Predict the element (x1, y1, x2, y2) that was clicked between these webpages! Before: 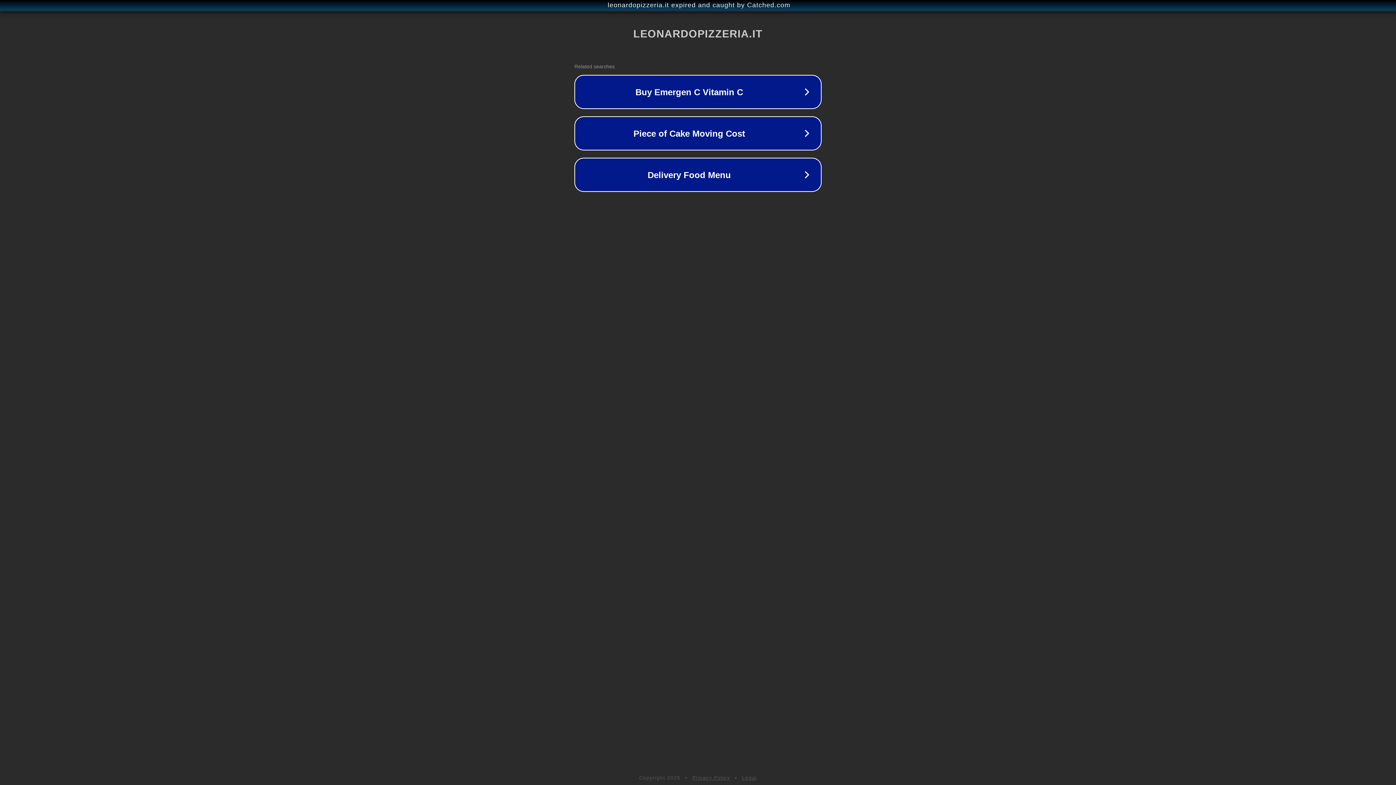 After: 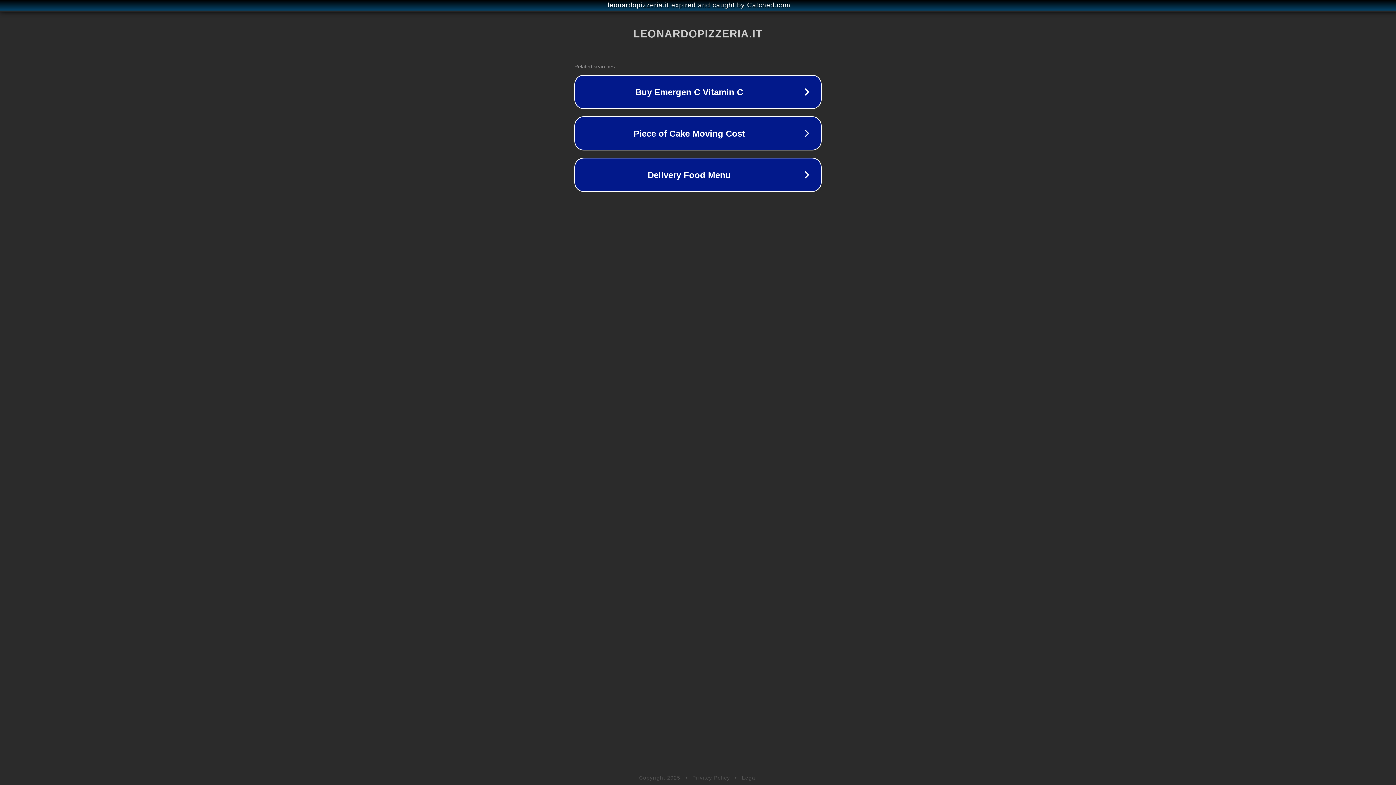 Action: label: Privacy Policy bbox: (692, 775, 730, 781)